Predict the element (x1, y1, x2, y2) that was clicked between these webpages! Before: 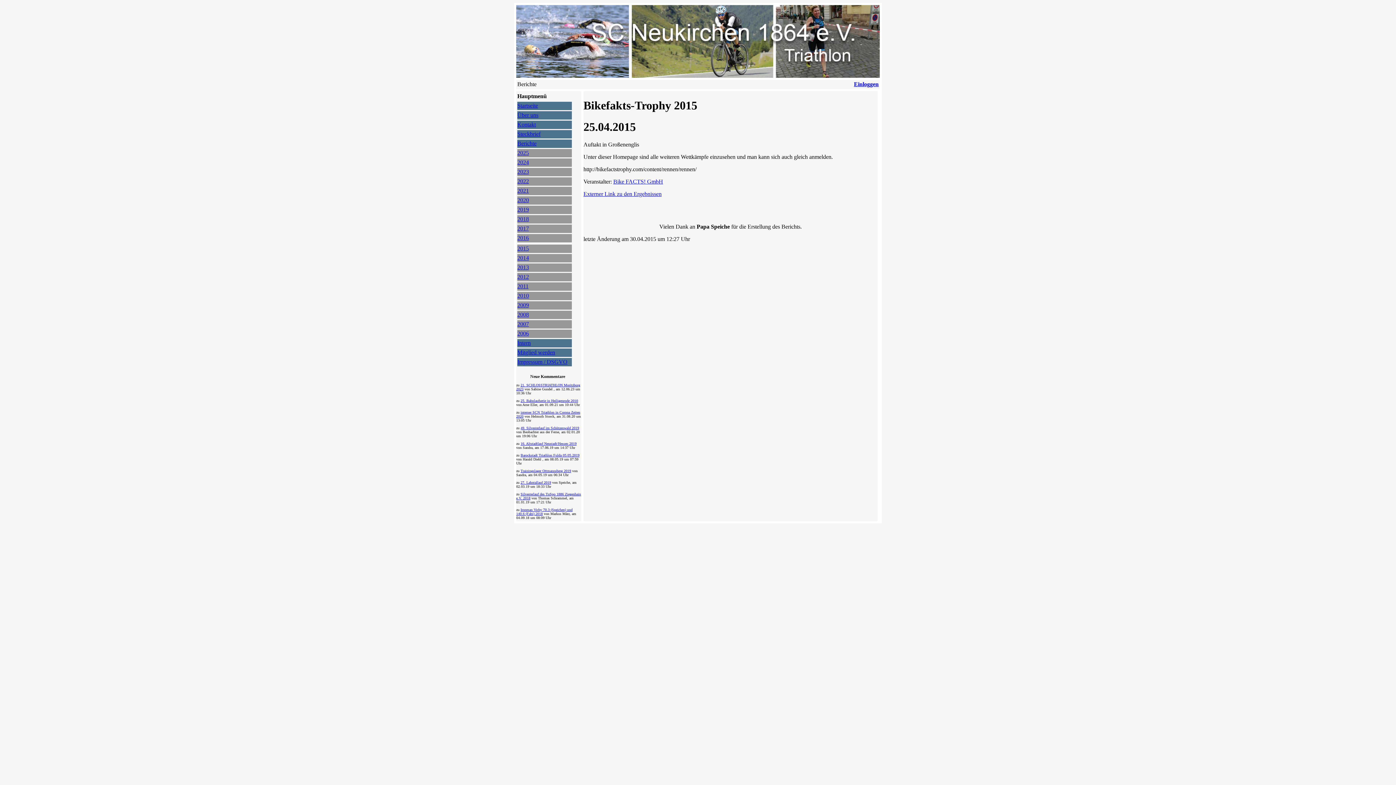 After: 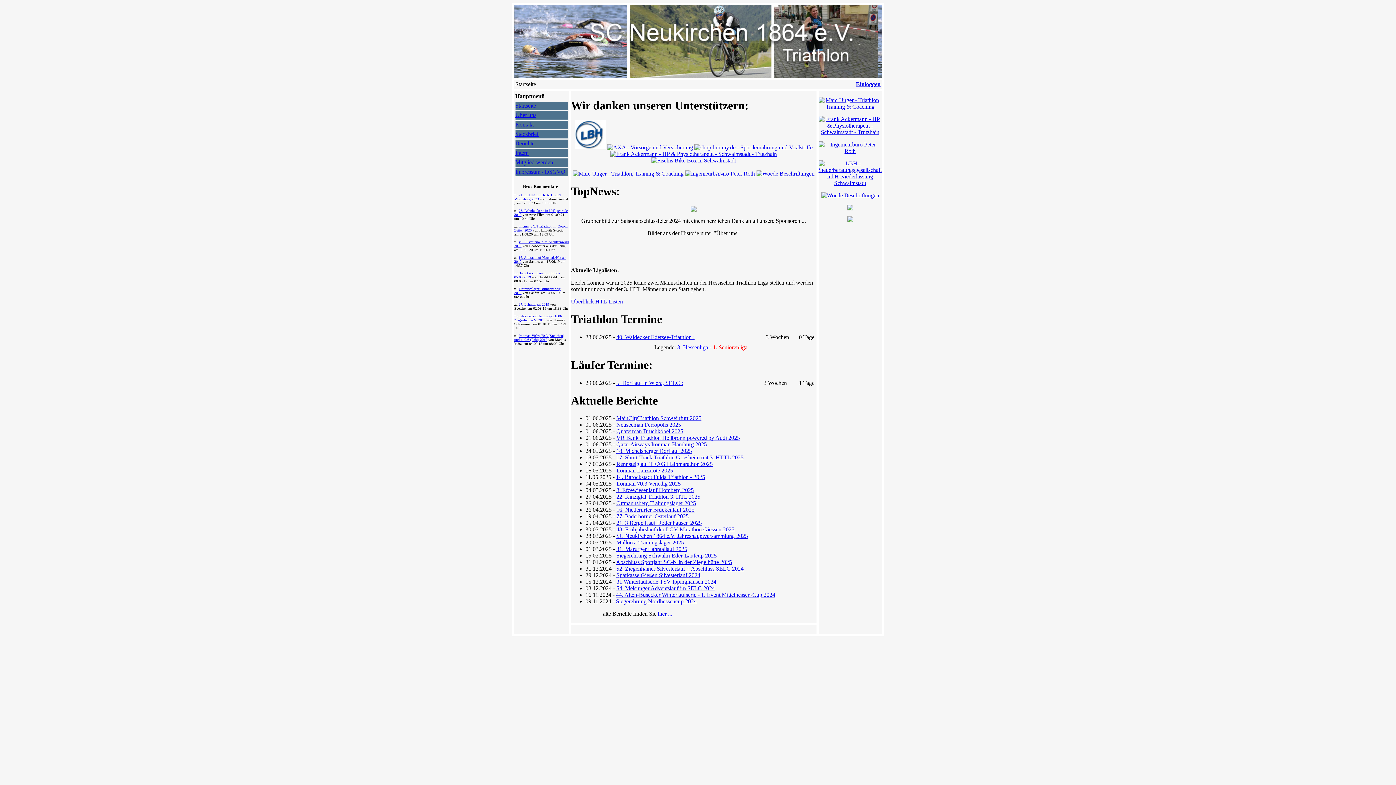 Action: bbox: (517, 102, 538, 108) label: Startseite